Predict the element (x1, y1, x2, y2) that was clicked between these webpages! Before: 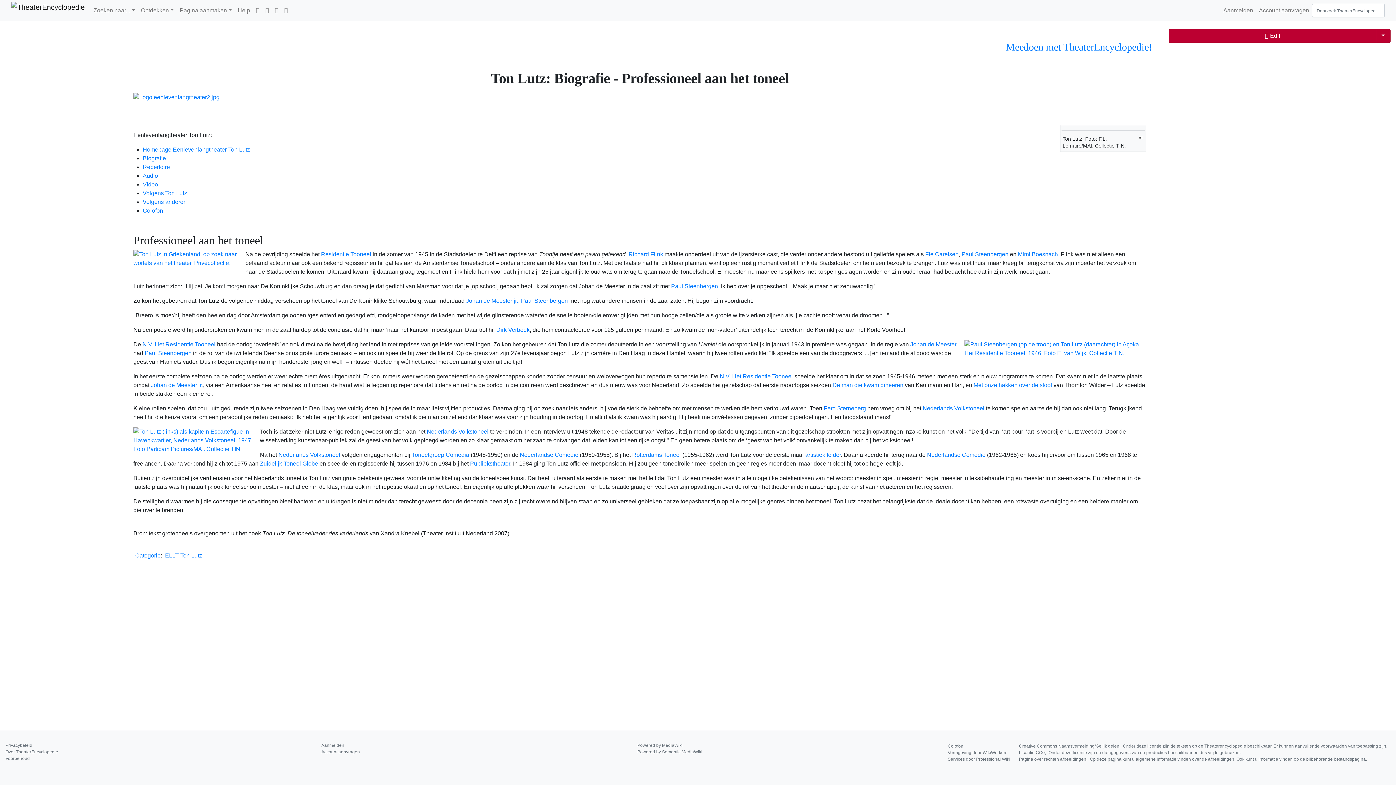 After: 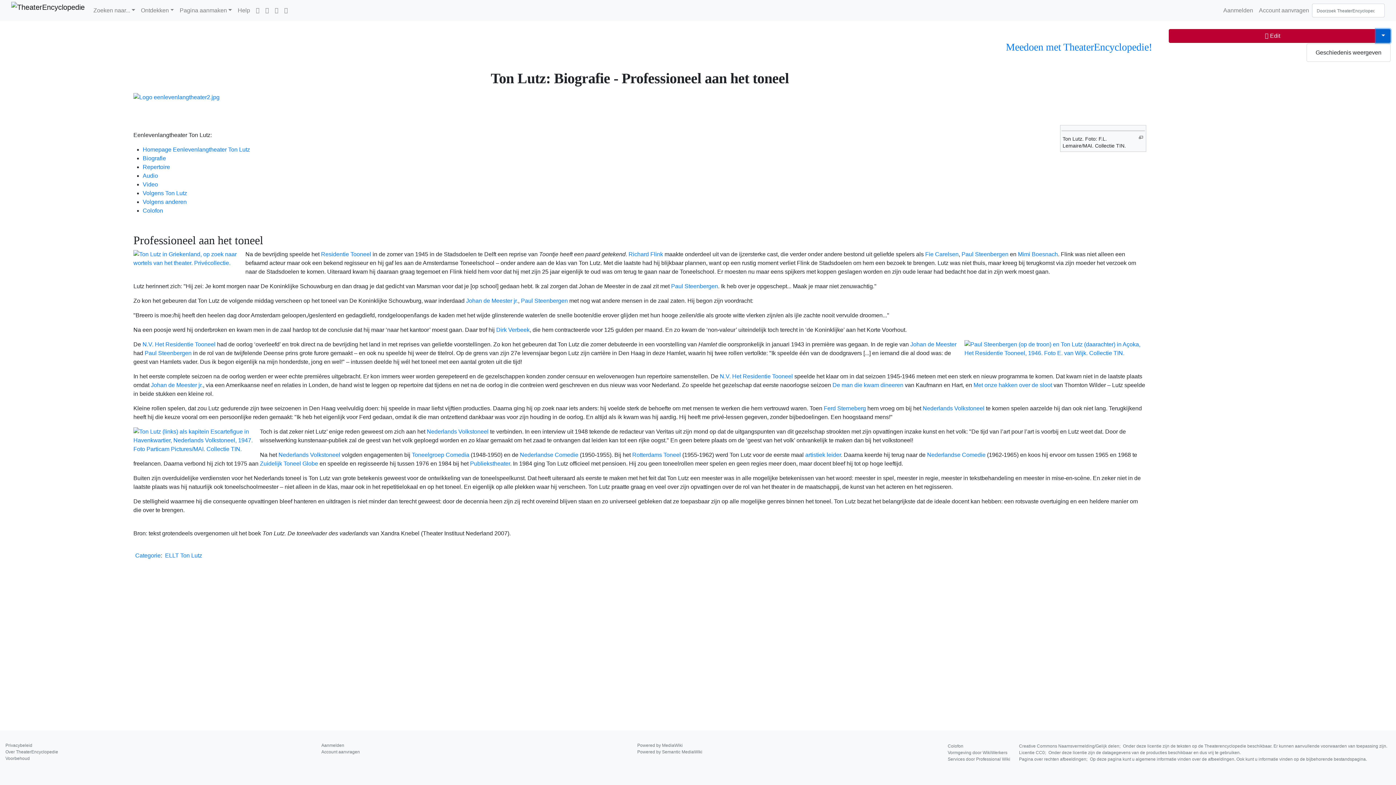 Action: label: Toggle Dropdown bbox: (1376, 29, 1390, 42)